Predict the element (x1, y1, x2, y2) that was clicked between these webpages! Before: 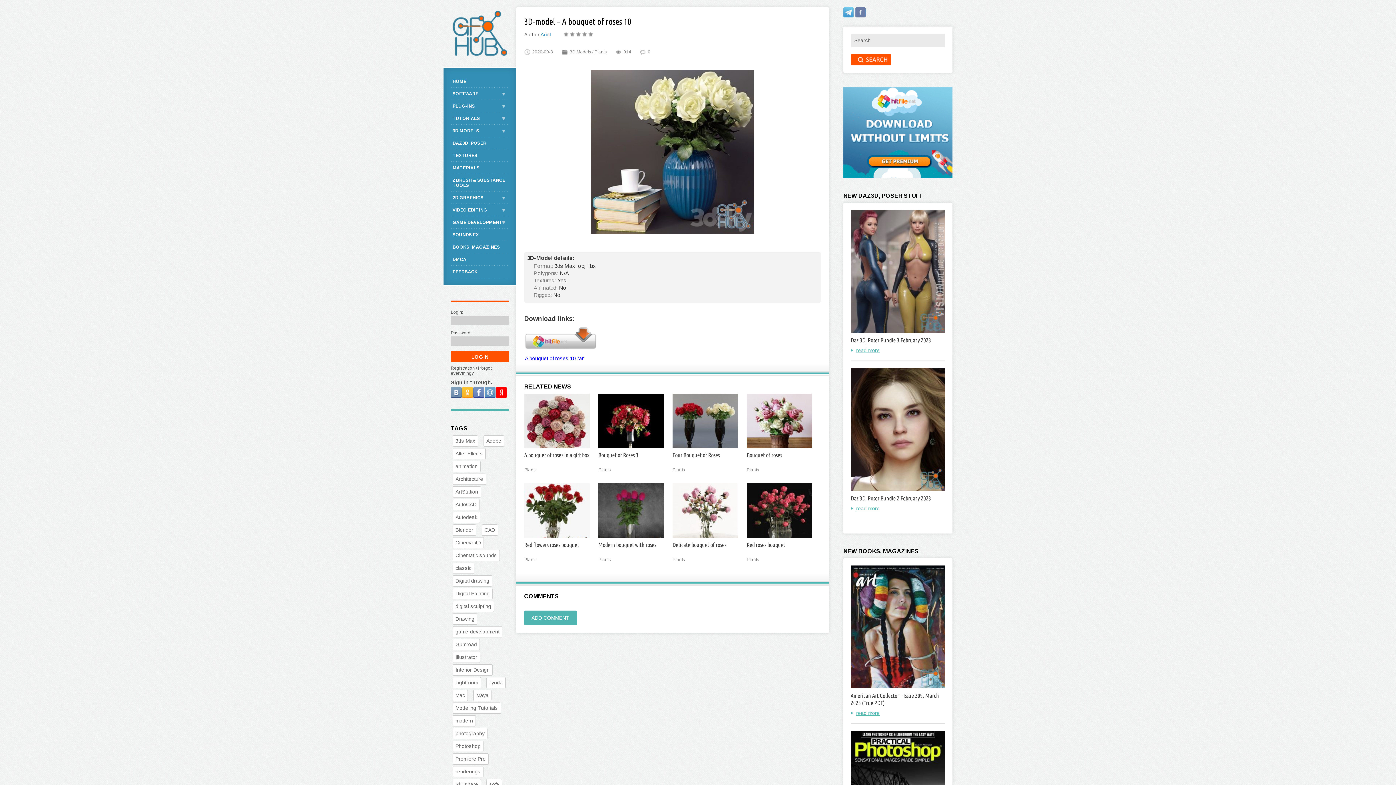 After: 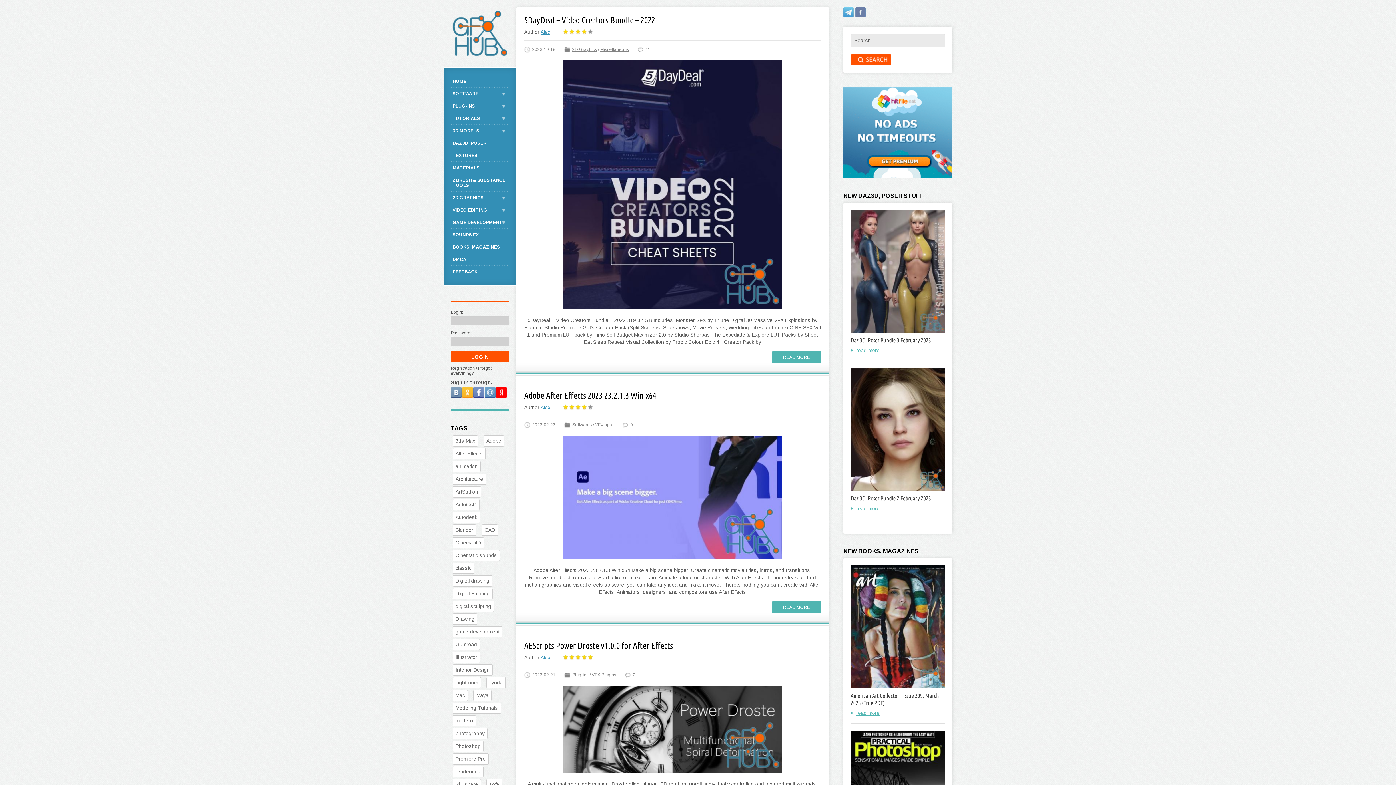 Action: label: After Effects bbox: (452, 448, 485, 459)